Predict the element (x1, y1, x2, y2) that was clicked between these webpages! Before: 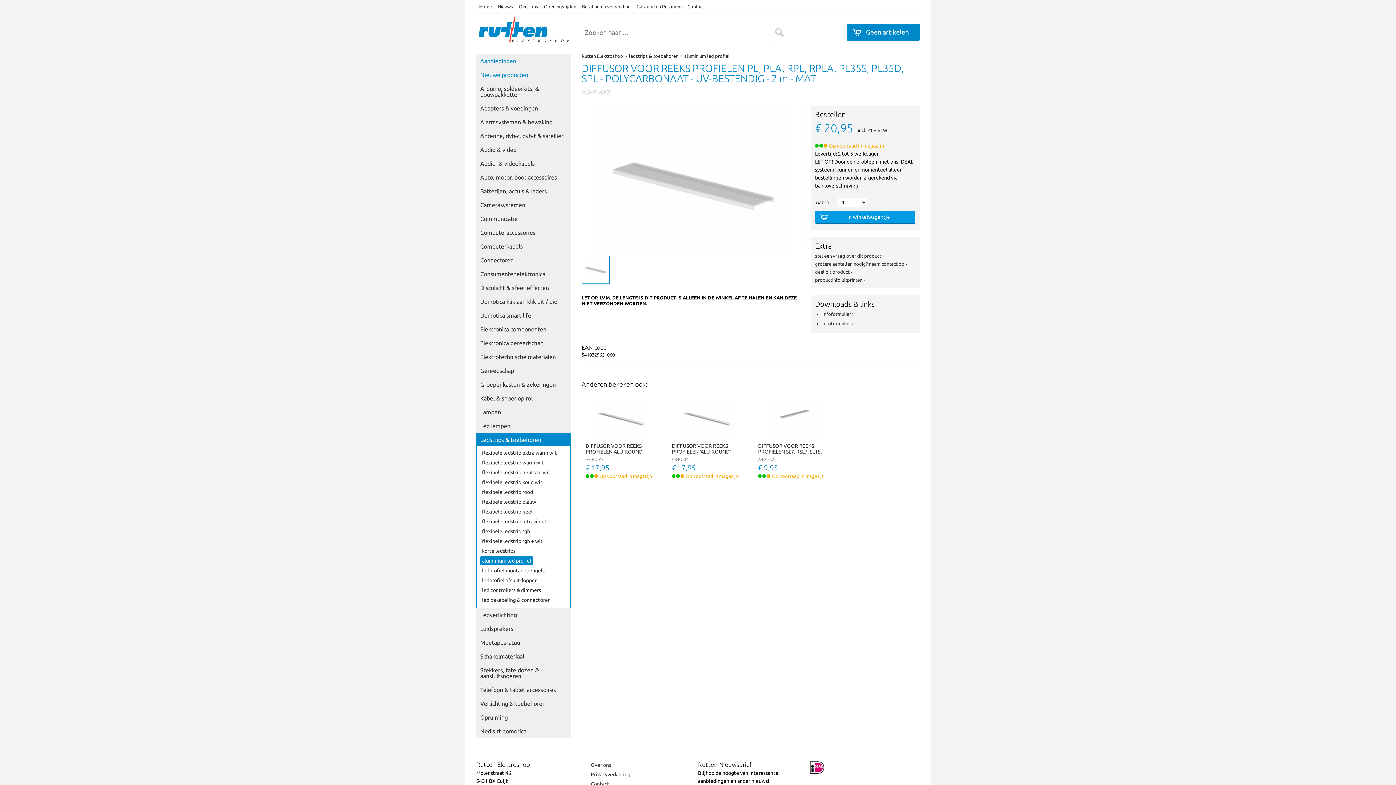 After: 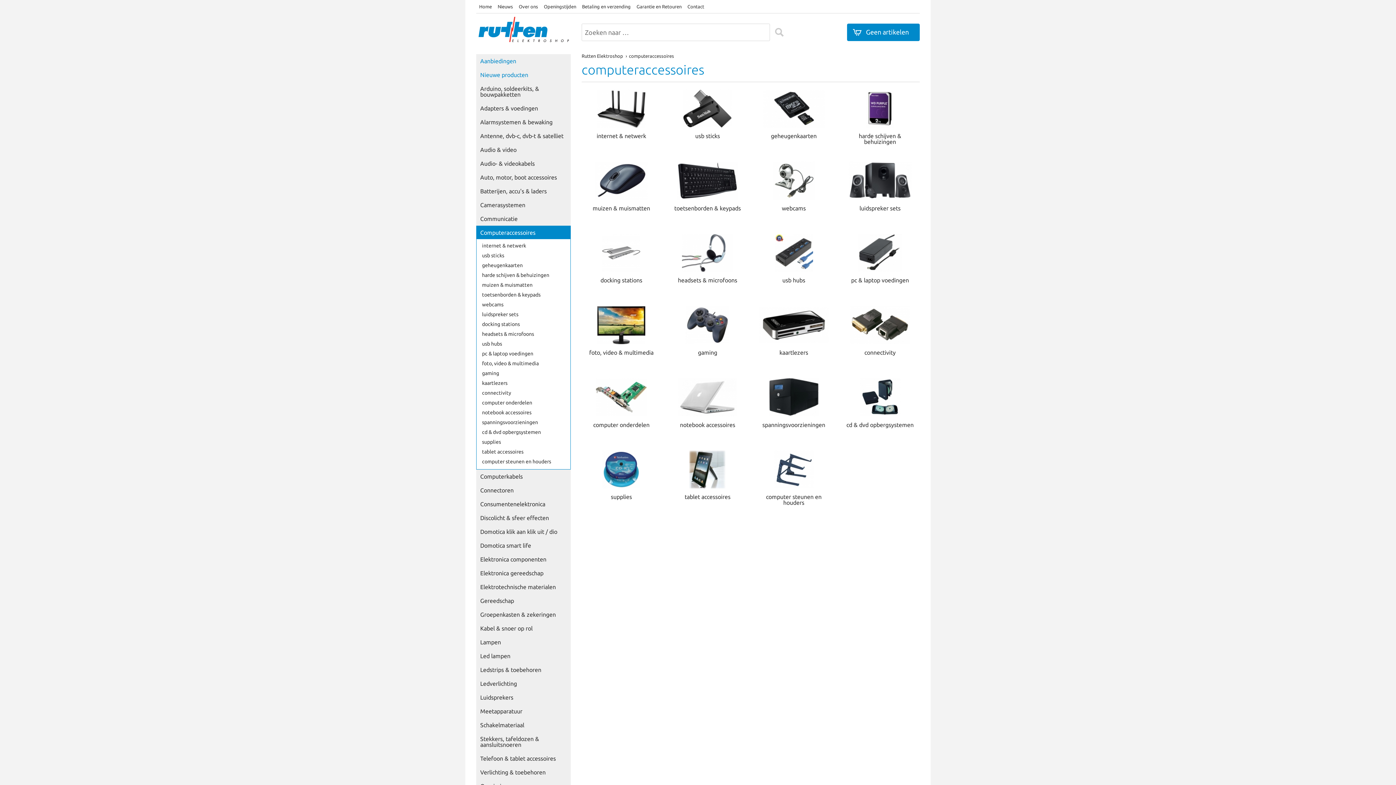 Action: bbox: (476, 226, 570, 239) label: Computeraccessoires